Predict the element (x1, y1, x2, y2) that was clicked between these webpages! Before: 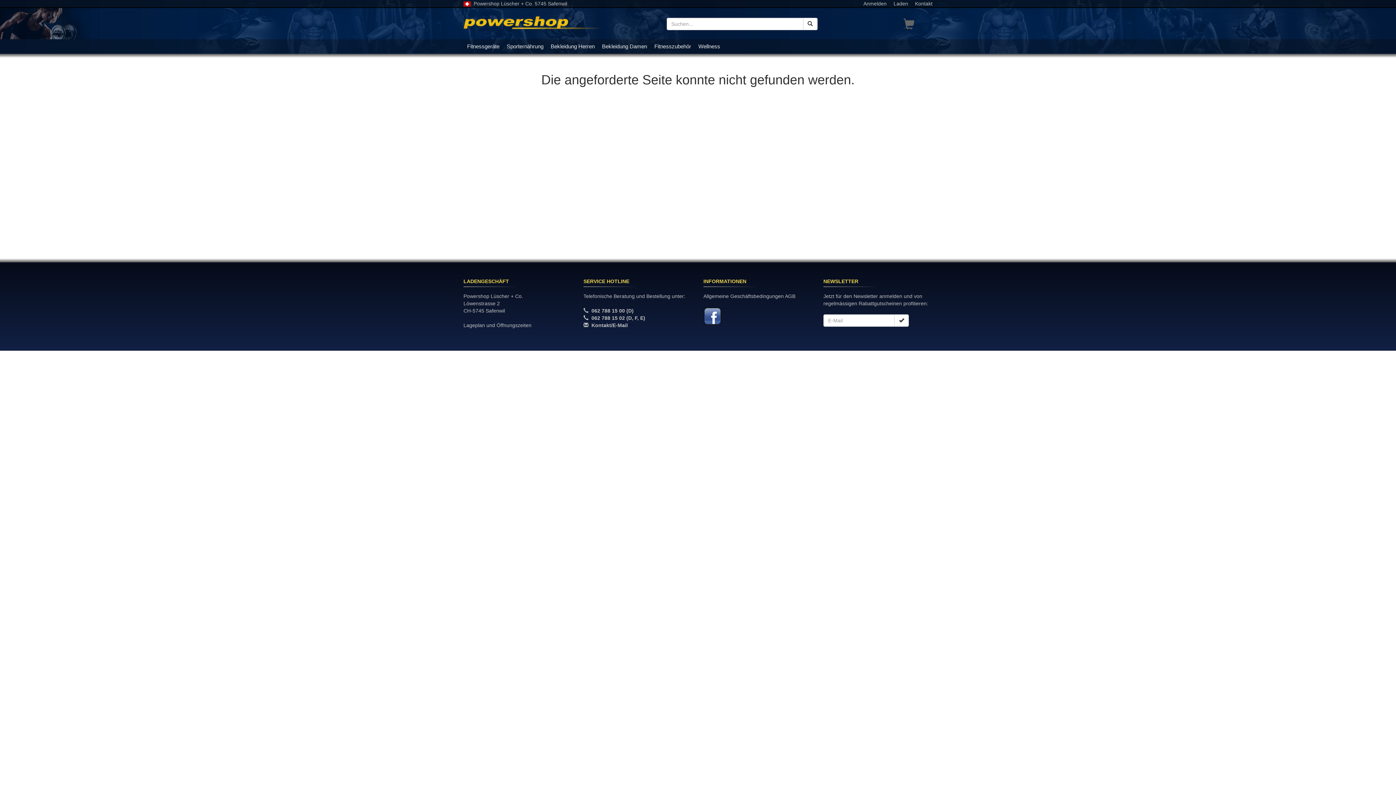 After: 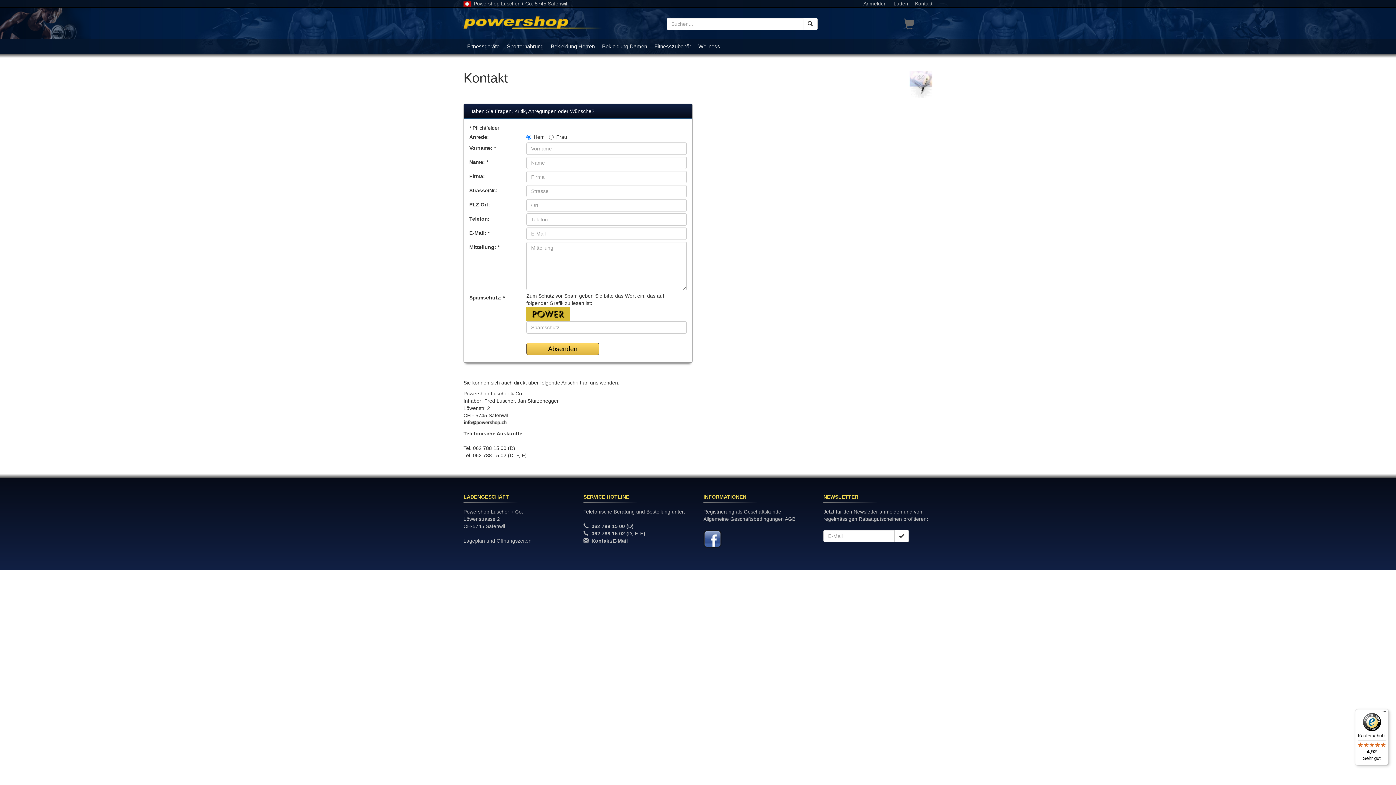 Action: bbox: (591, 322, 628, 328) label: Kontakt/E-Mail